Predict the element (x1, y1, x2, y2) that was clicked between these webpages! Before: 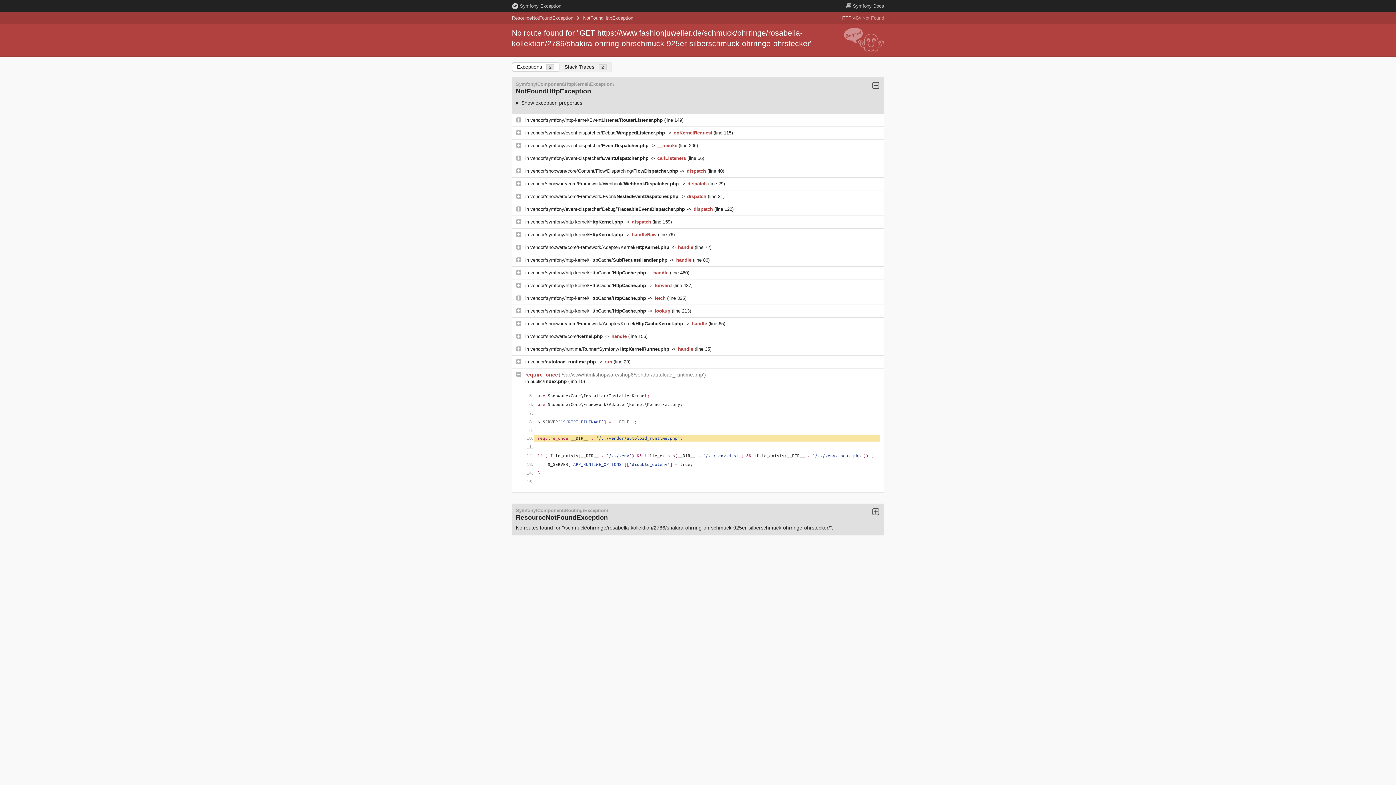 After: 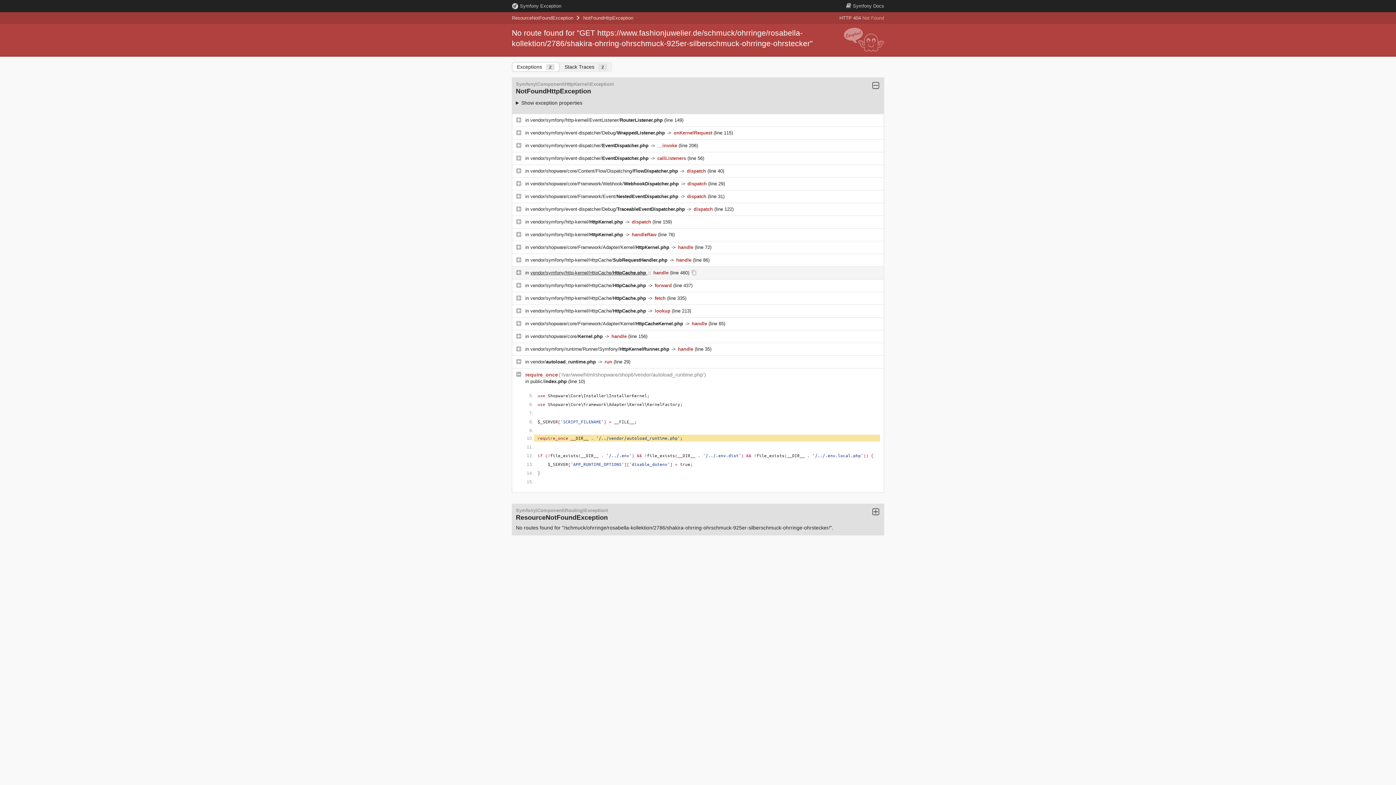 Action: bbox: (530, 270, 647, 275) label: vendor/symfony/http-kernel/HttpCache/HttpCache.php 